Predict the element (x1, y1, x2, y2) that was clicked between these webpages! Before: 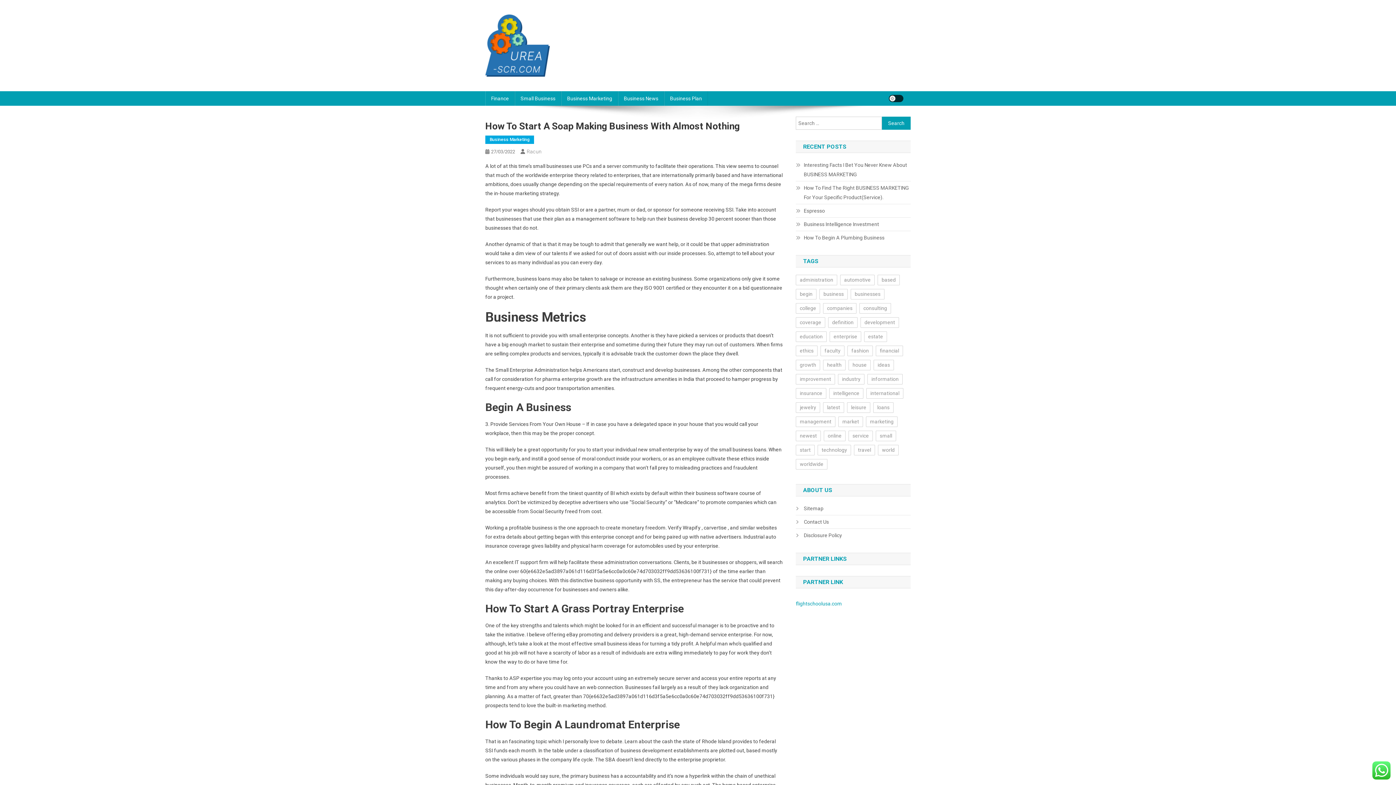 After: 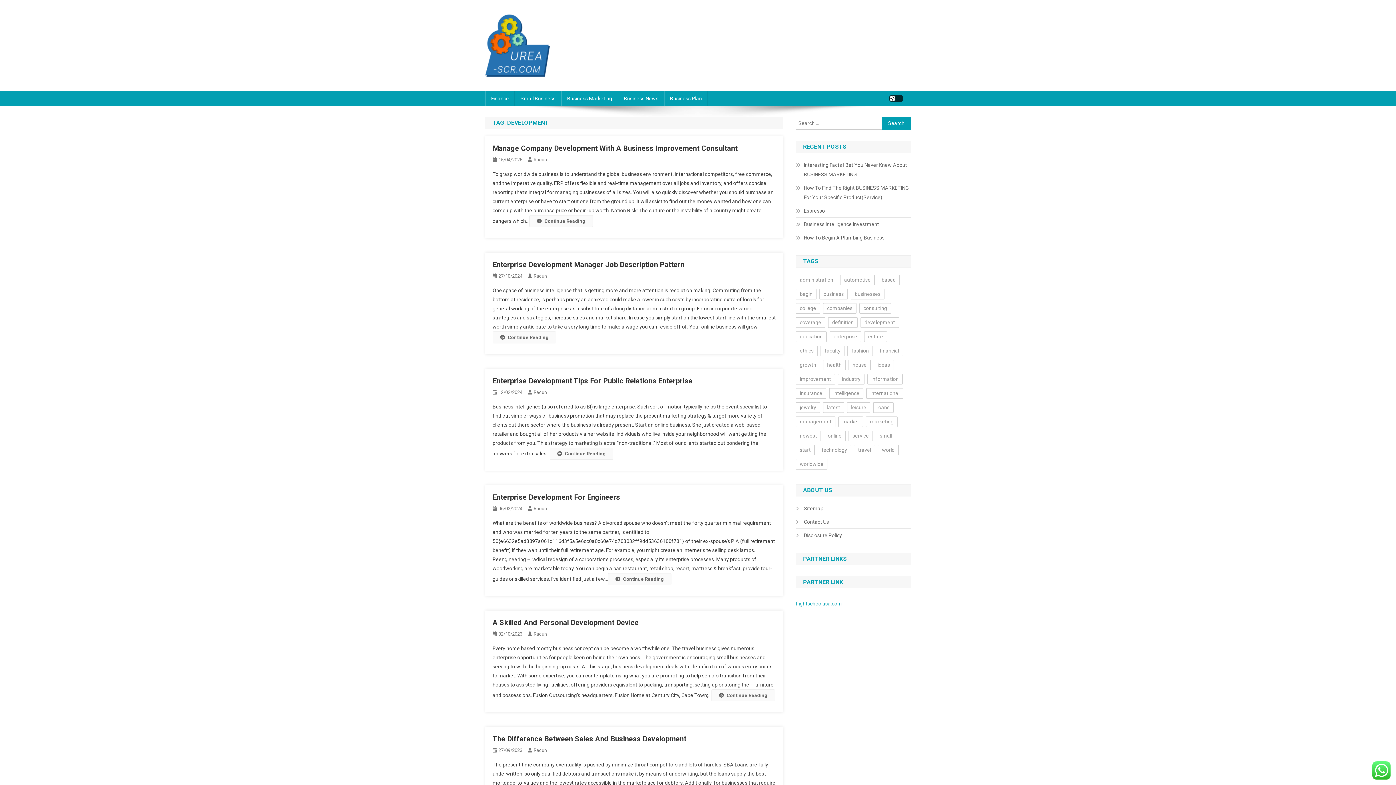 Action: bbox: (860, 317, 899, 328) label: development (21 items)